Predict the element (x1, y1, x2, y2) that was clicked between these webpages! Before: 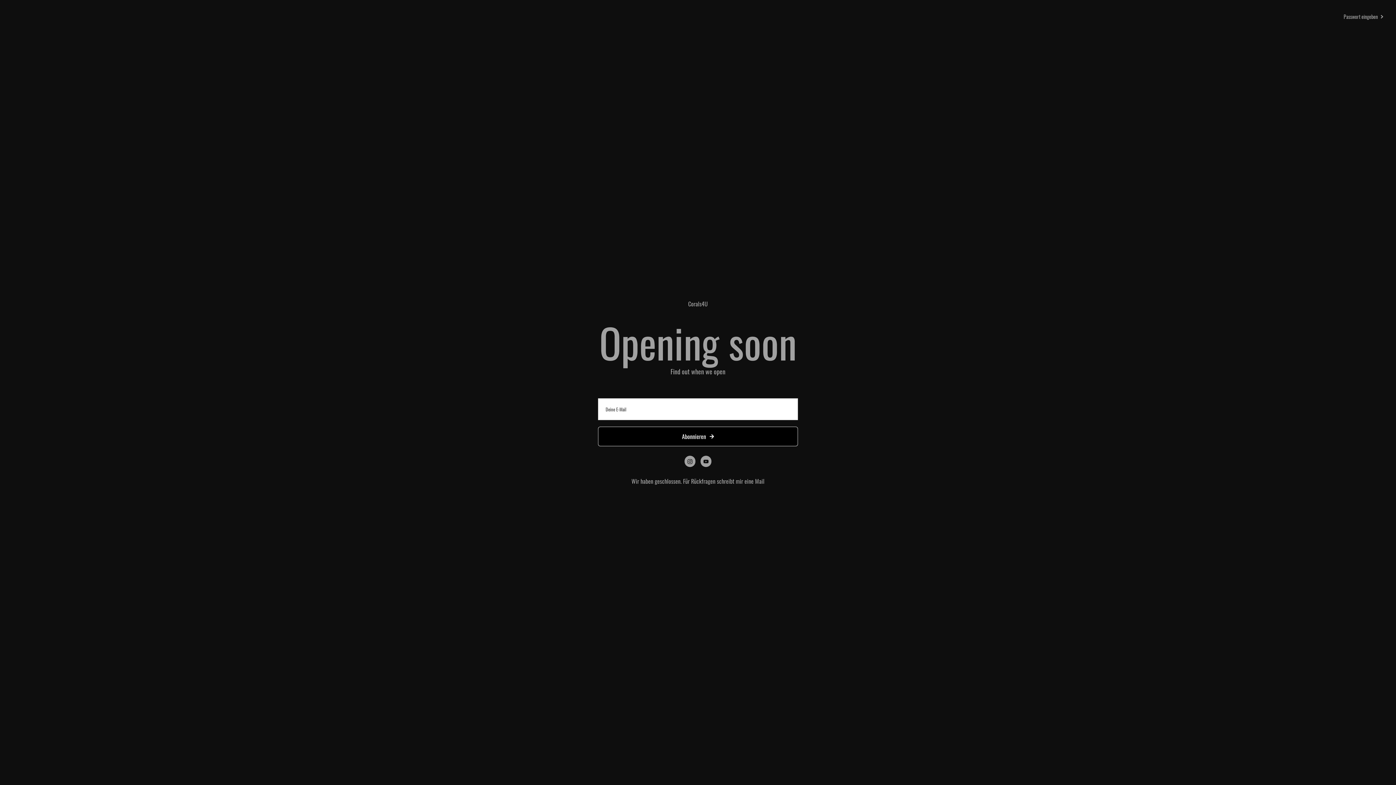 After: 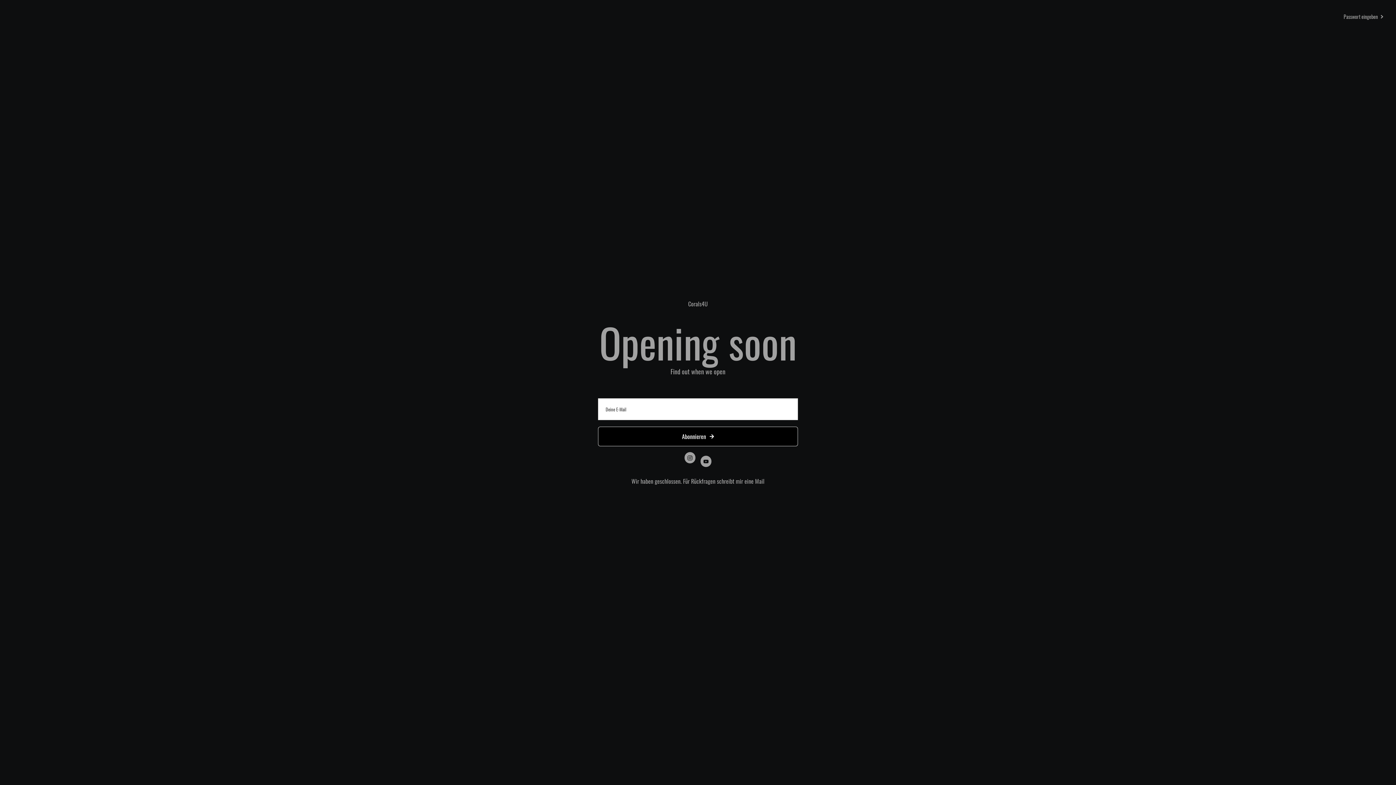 Action: bbox: (682, 453, 698, 469)